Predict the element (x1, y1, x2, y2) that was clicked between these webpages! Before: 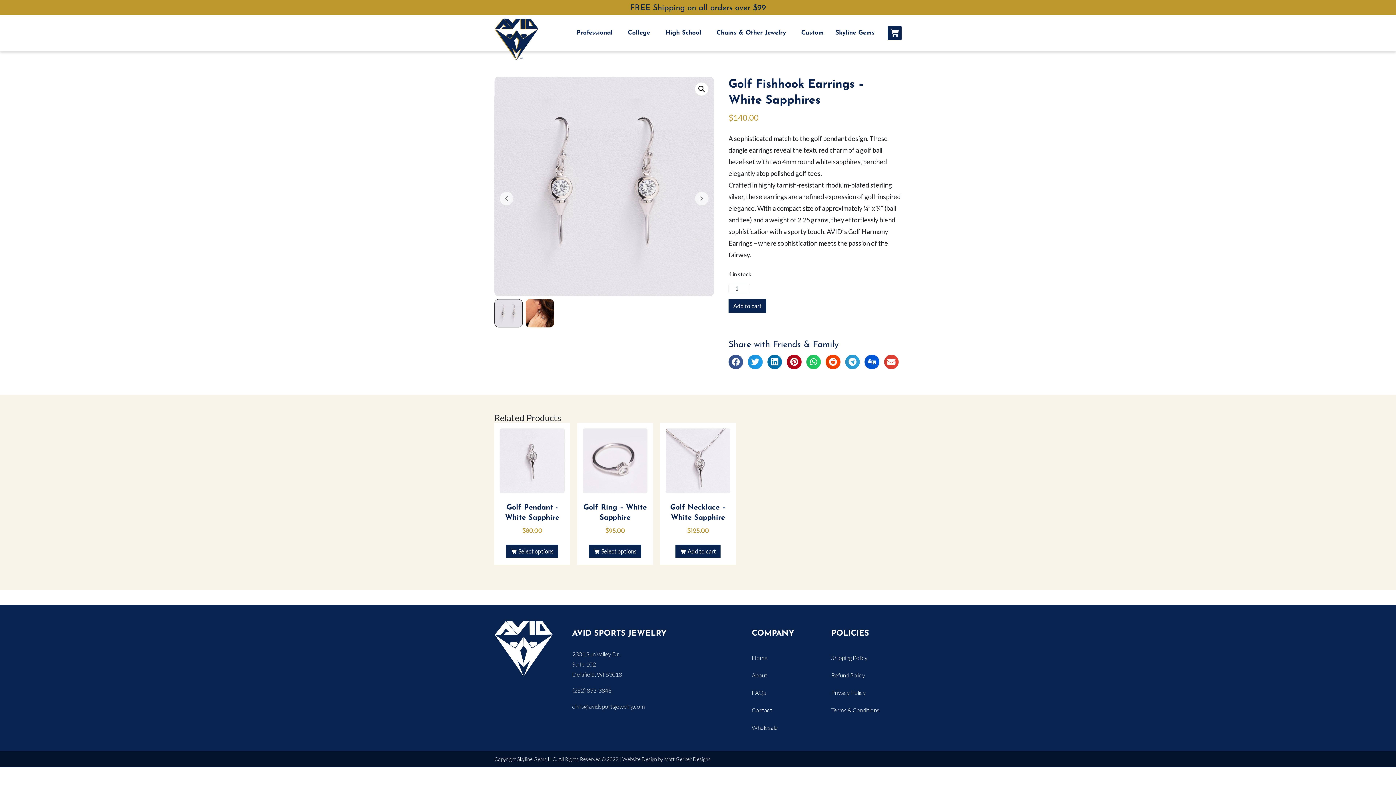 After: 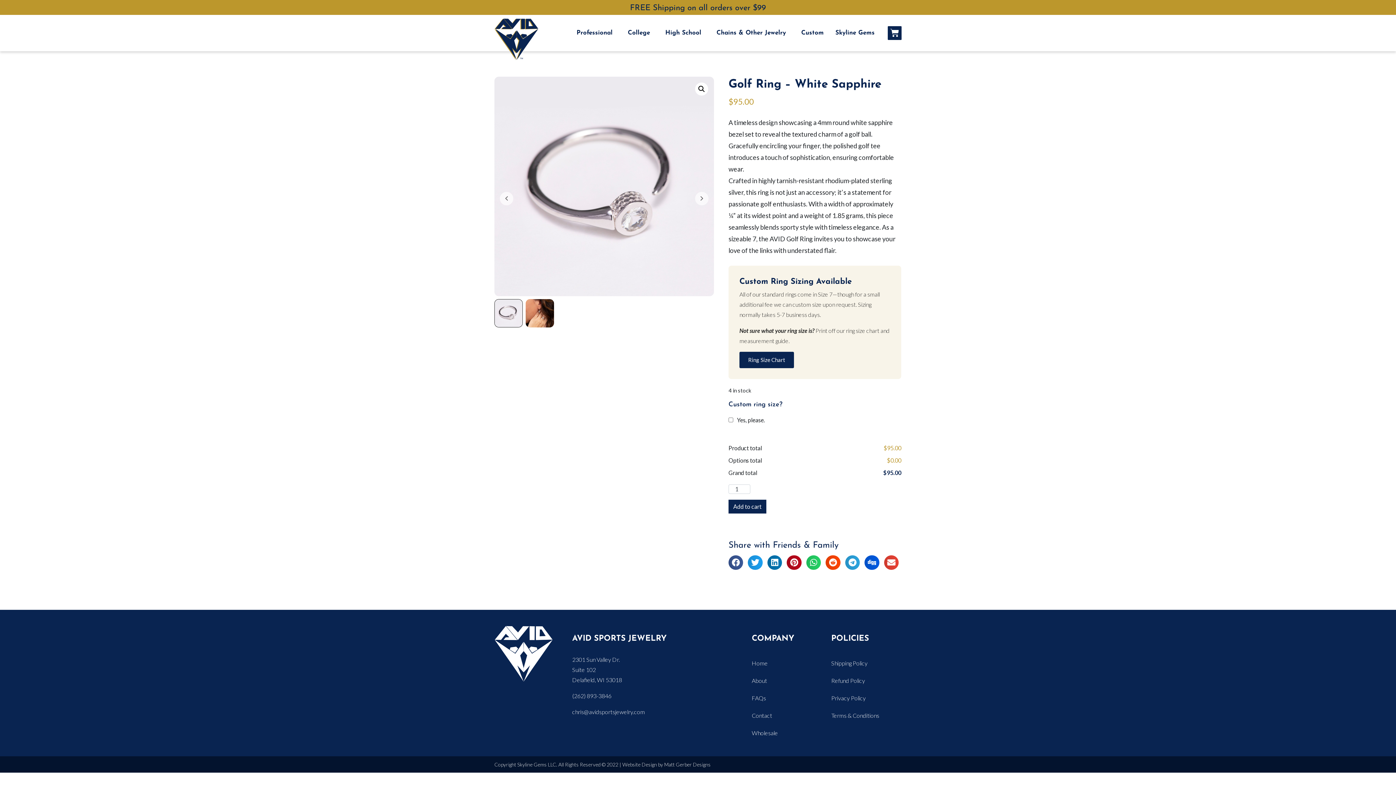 Action: label: Add to cart: “Golf Ring - White Sapphire” bbox: (589, 545, 641, 558)